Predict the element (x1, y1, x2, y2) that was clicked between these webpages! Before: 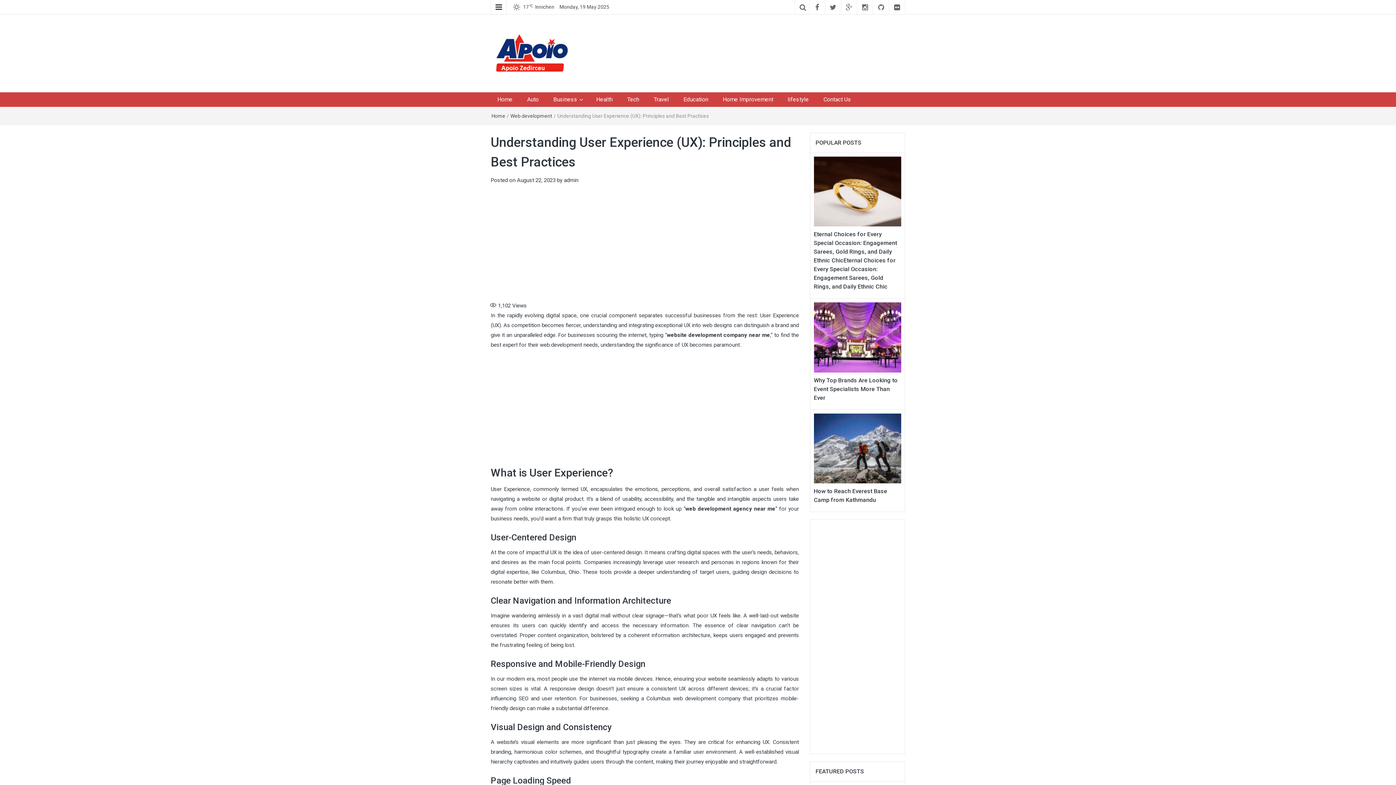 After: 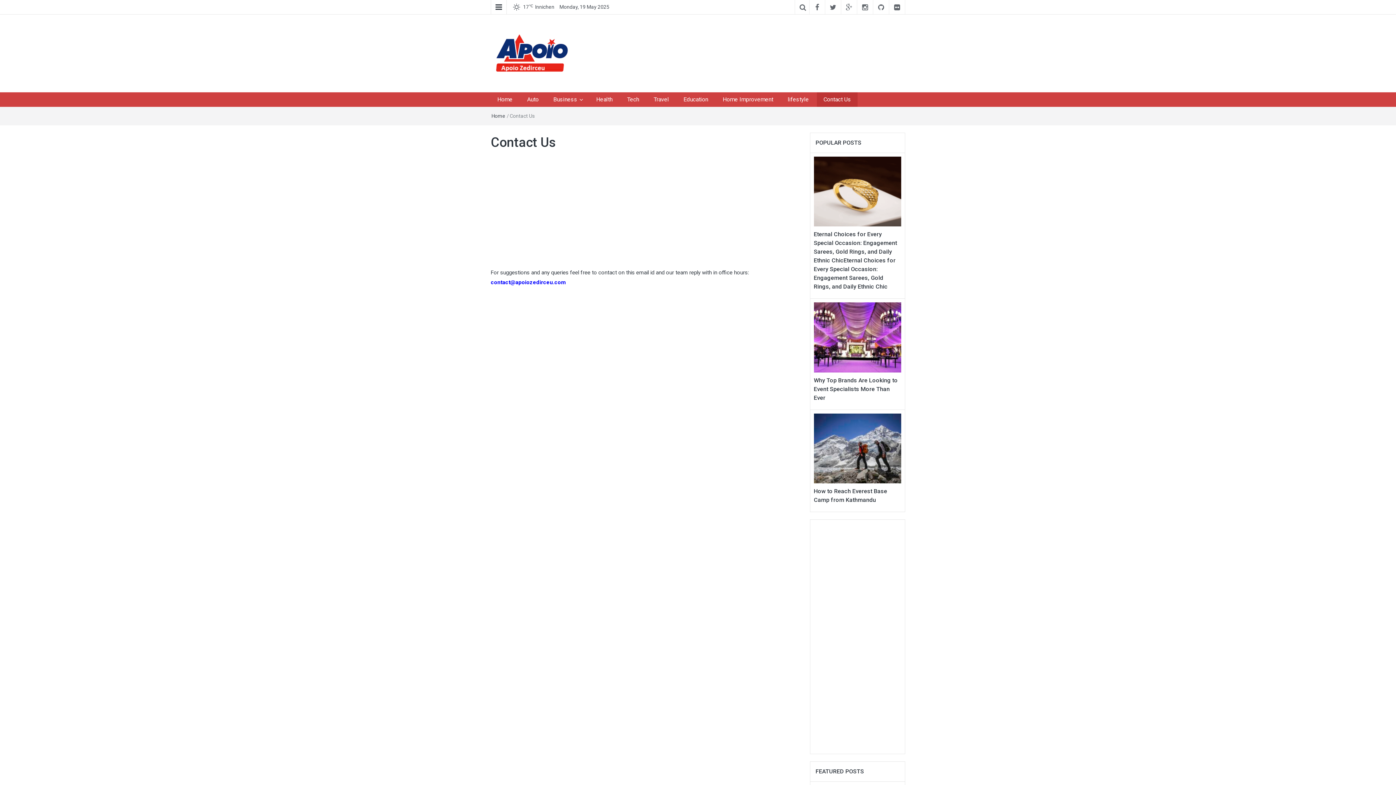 Action: bbox: (817, 92, 857, 106) label: Contact Us